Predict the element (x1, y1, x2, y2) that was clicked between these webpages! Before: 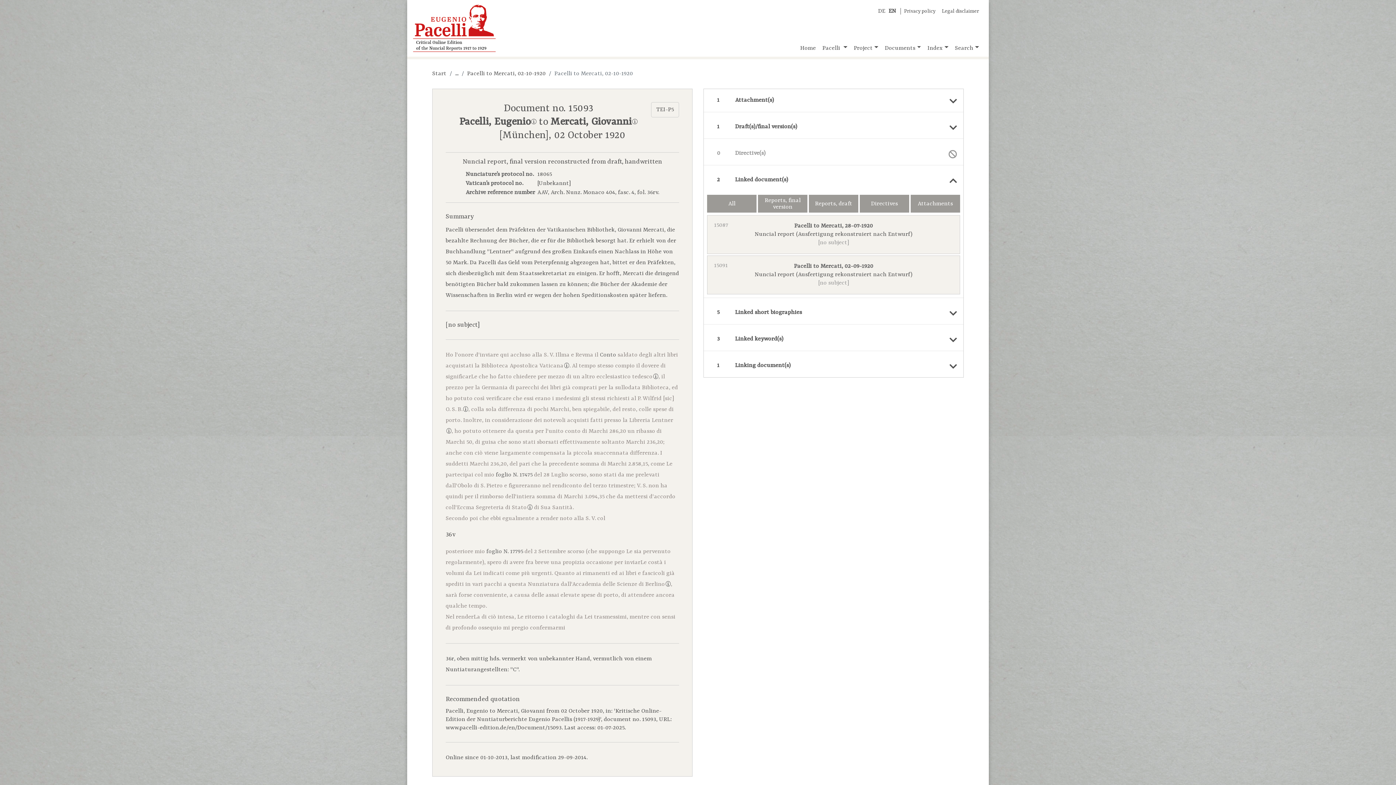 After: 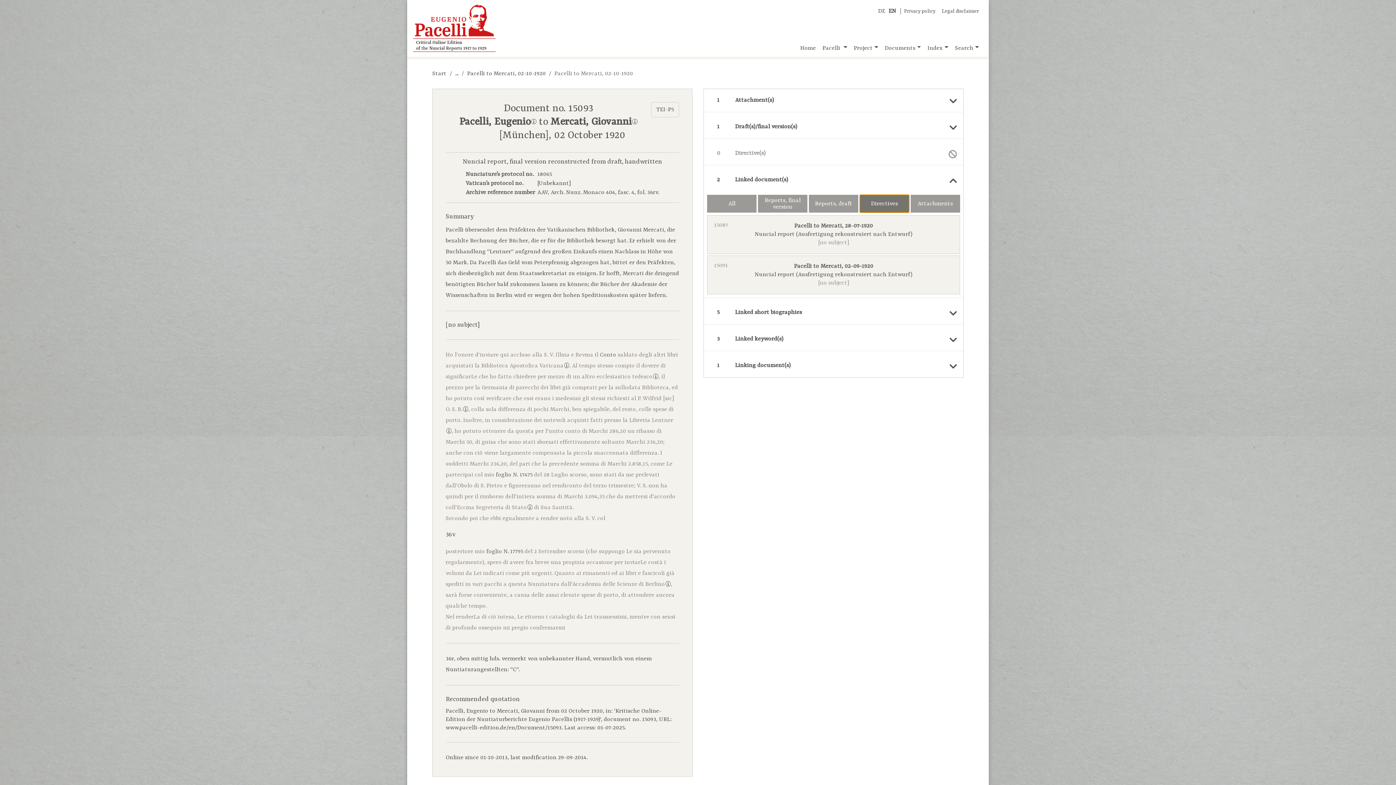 Action: label: Directives bbox: (859, 194, 909, 212)